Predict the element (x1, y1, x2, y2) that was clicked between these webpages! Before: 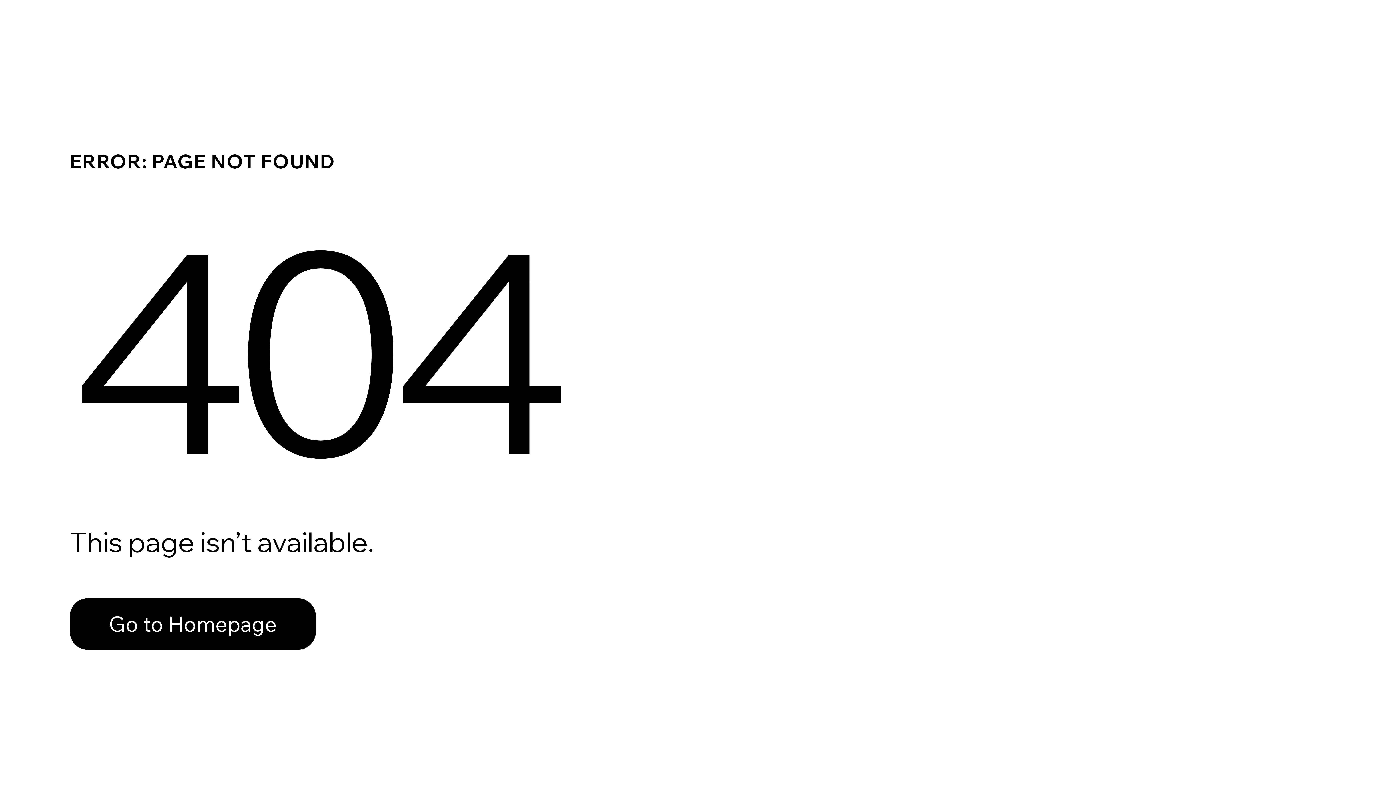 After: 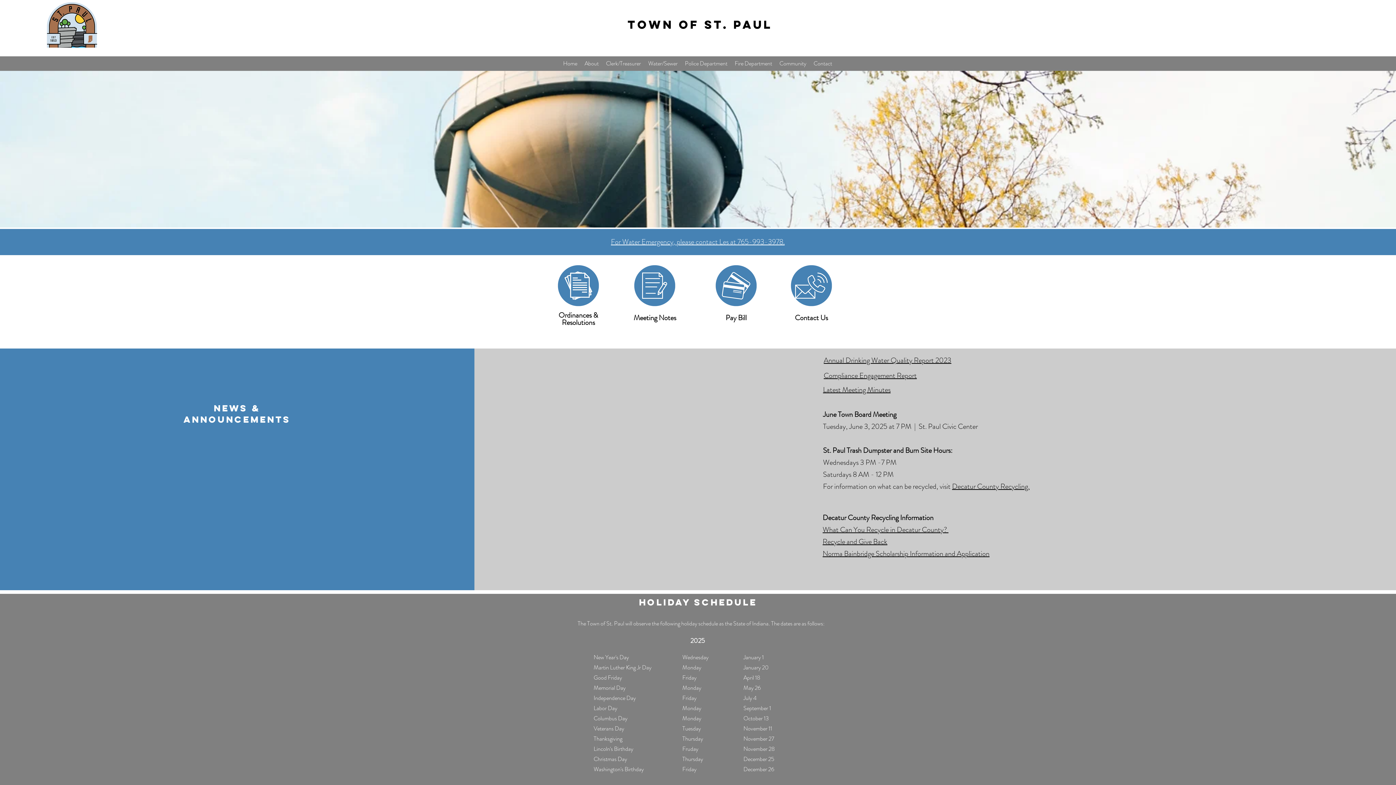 Action: label: Go to Homepage bbox: (69, 582, 768, 659)